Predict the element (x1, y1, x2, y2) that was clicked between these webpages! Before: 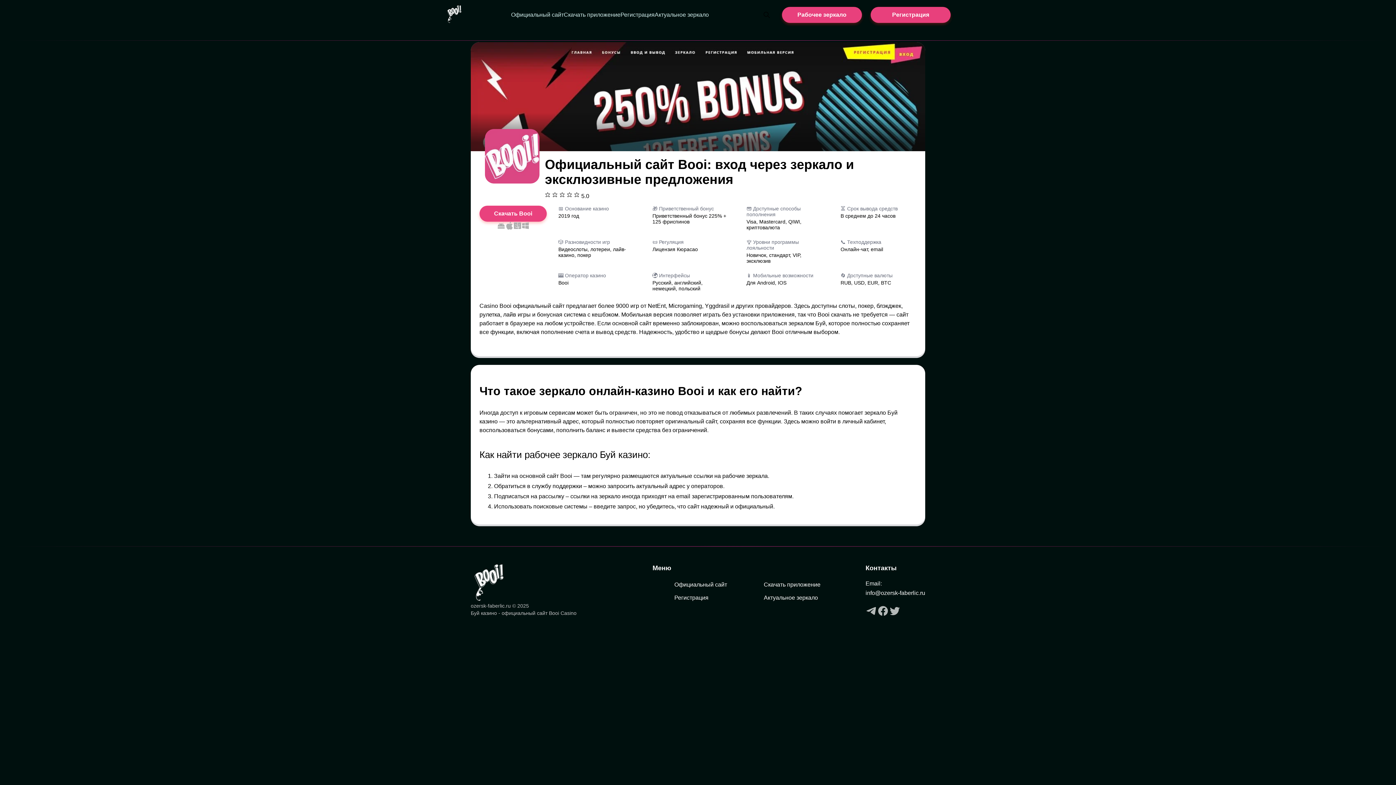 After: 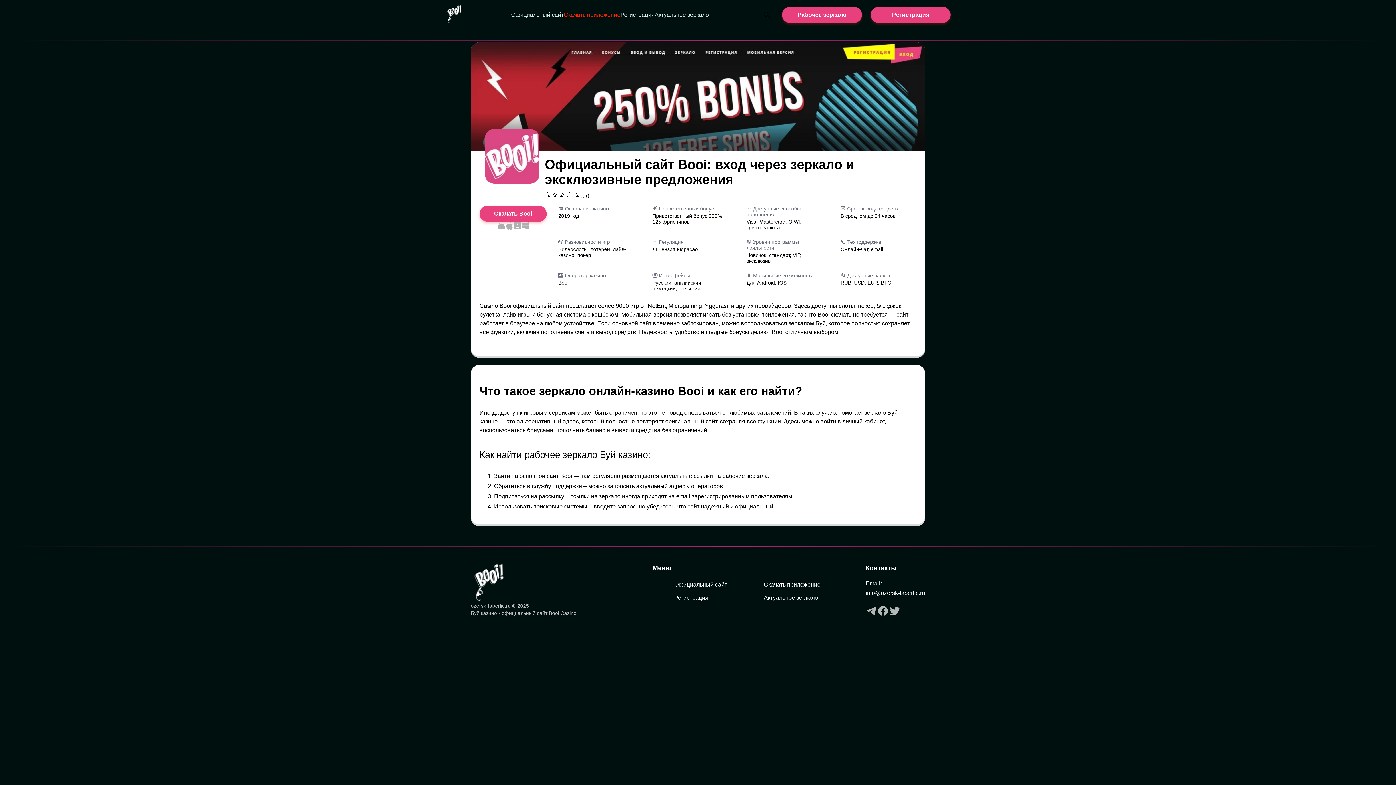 Action: label: Скачать приложение bbox: (563, 11, 620, 17)